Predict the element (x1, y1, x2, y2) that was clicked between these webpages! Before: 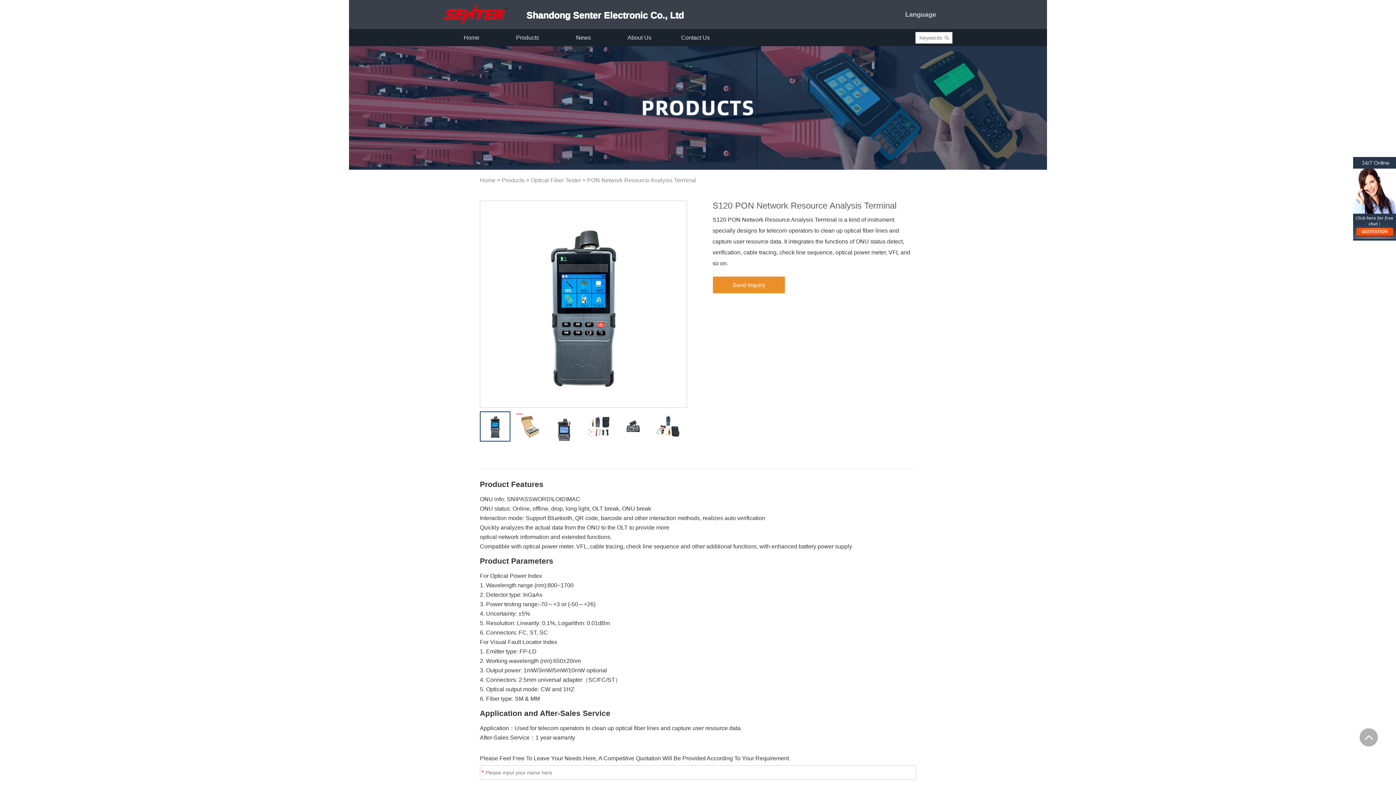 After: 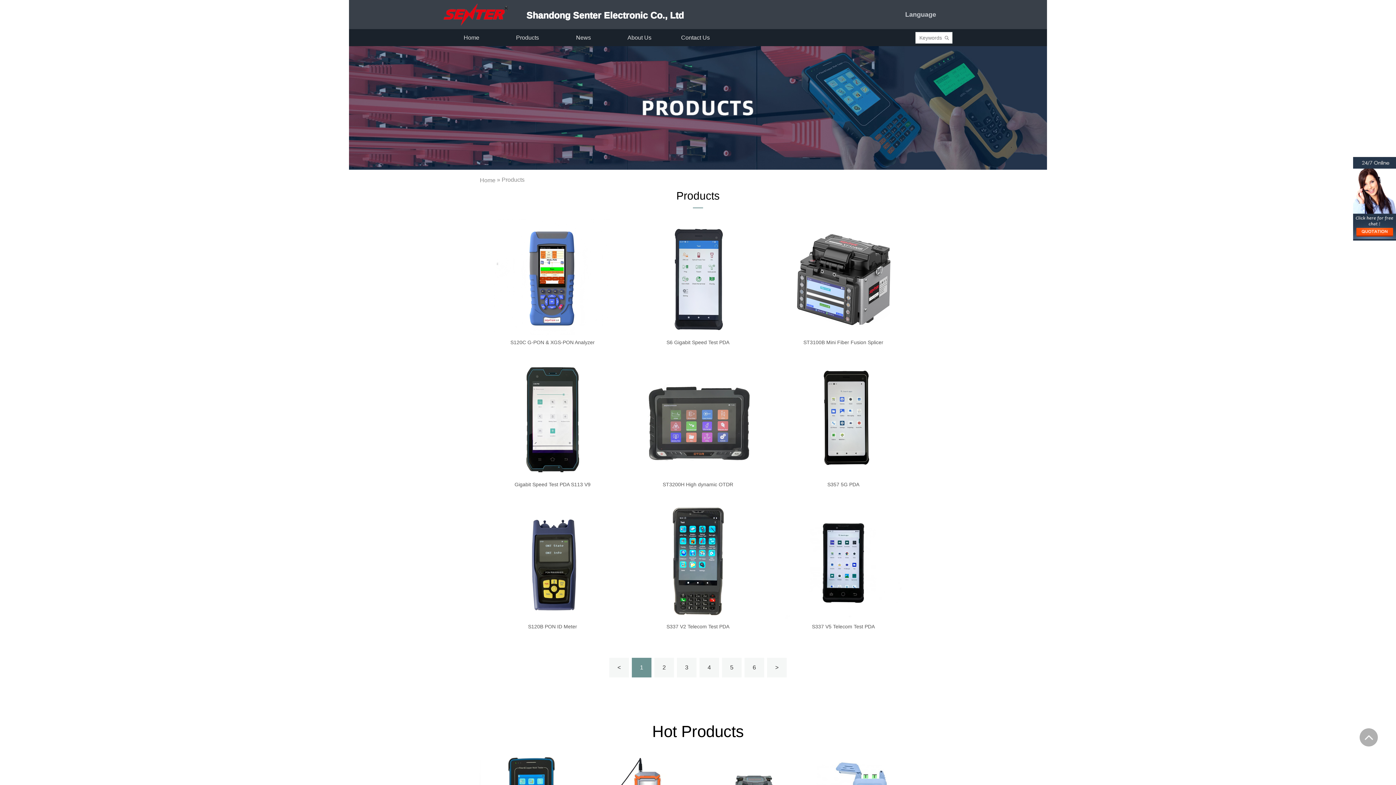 Action: label: Products bbox: (501, 177, 524, 183)